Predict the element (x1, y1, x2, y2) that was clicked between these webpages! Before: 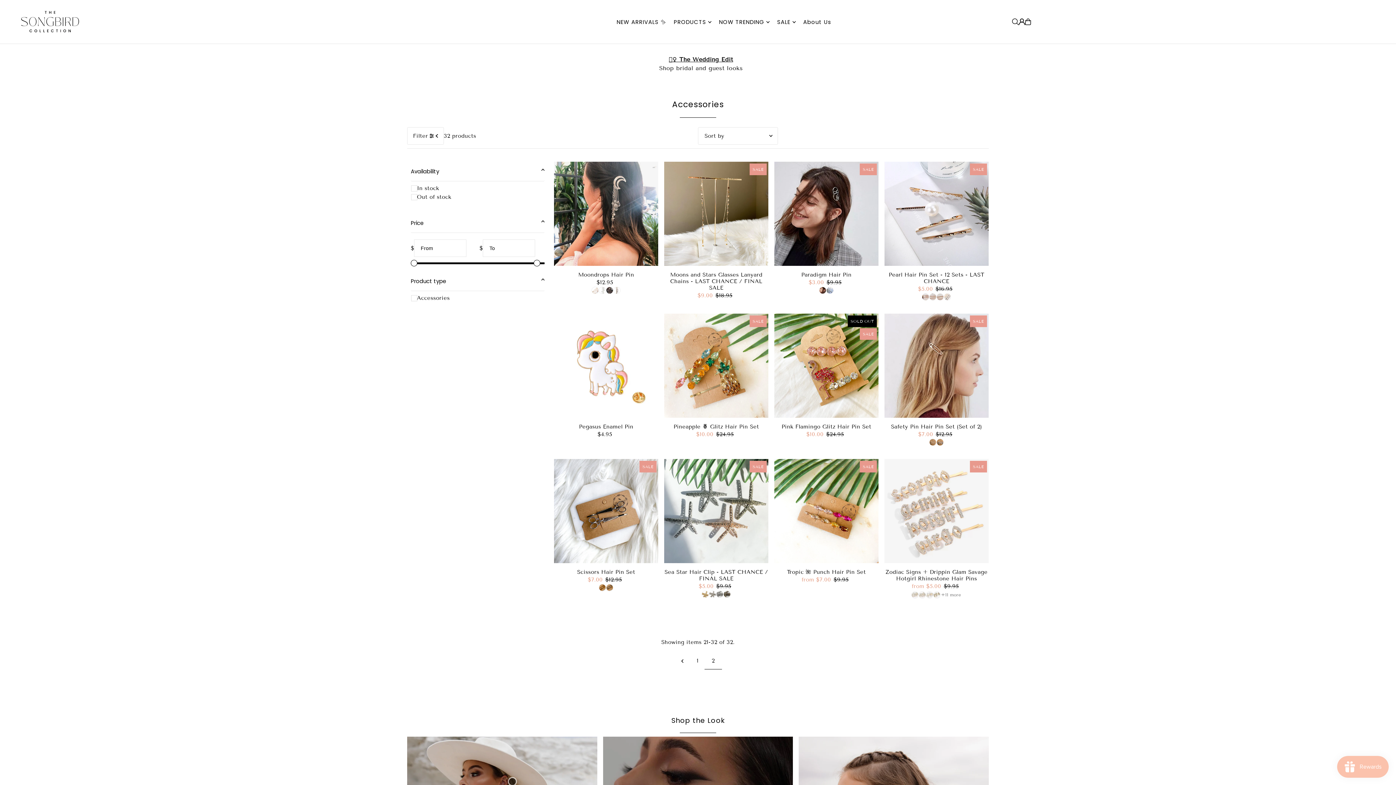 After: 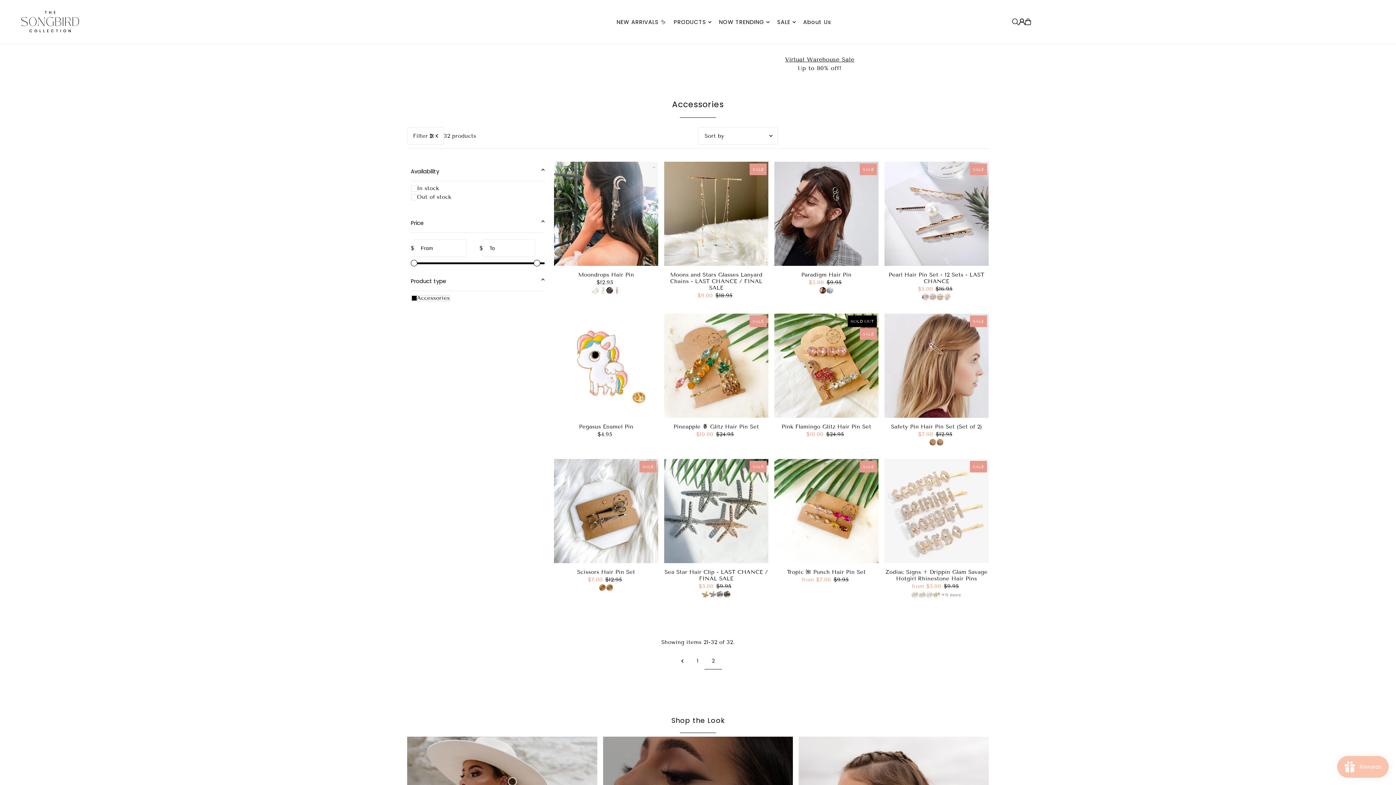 Action: label: Accessories bbox: (411, 295, 450, 301)